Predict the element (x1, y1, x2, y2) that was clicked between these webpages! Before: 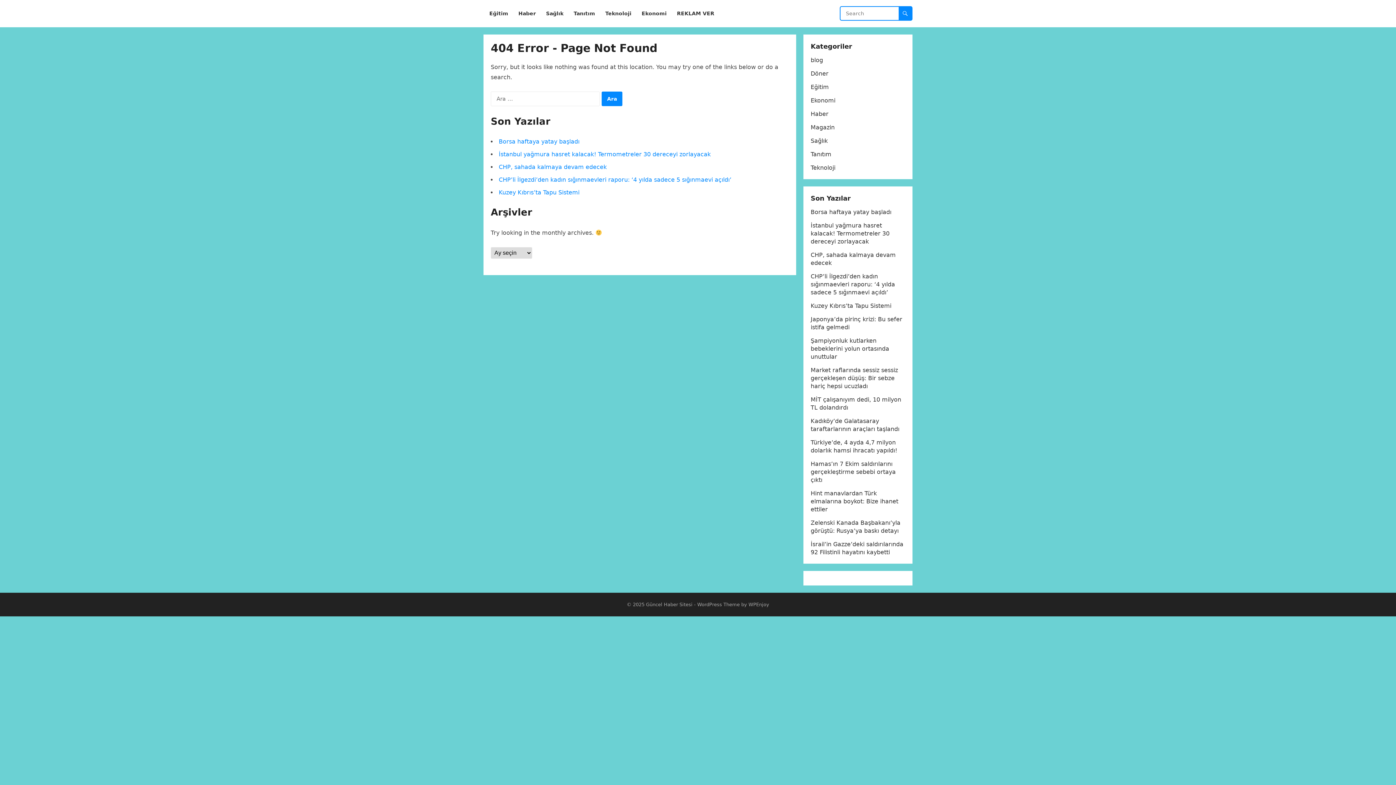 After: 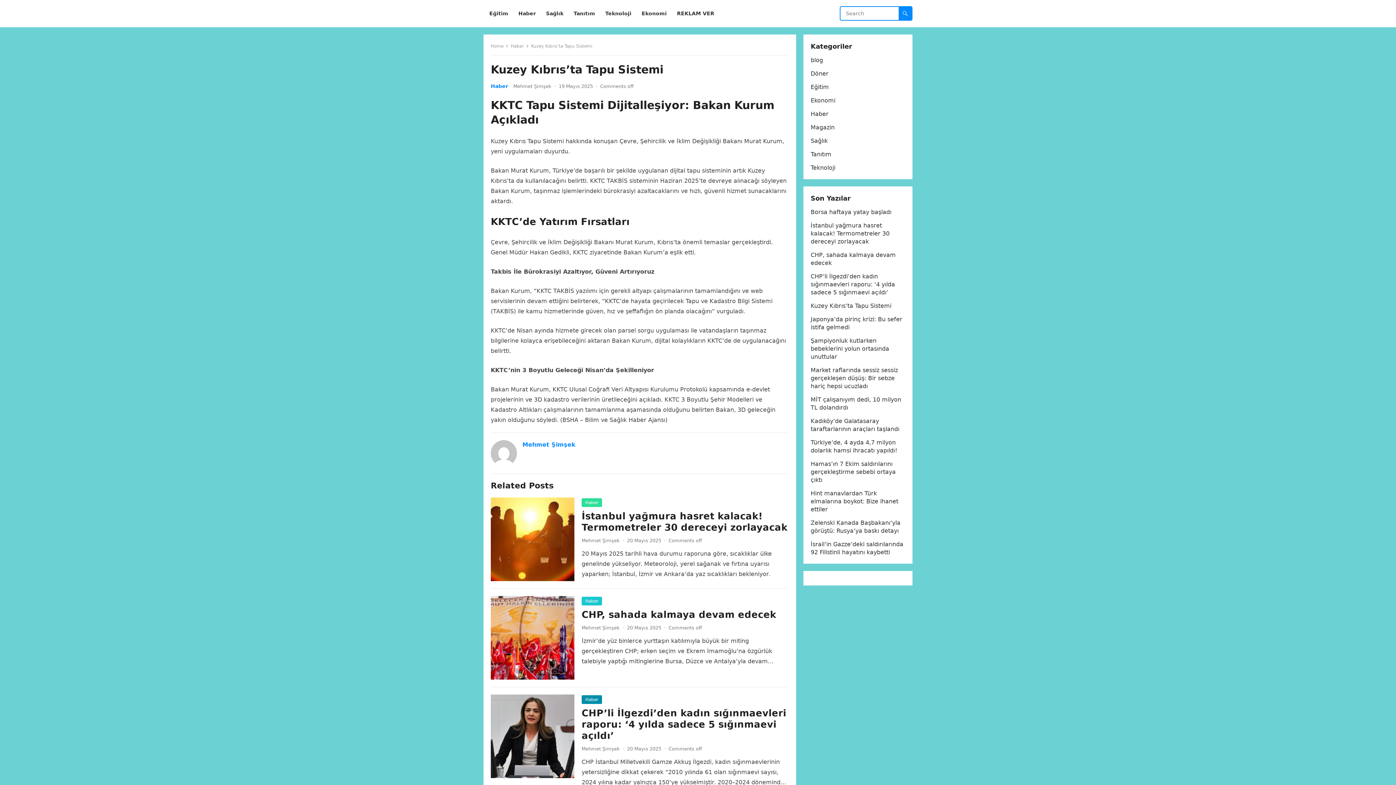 Action: label: Kuzey Kıbrıs’ta Tapu Sistemi bbox: (498, 189, 579, 196)